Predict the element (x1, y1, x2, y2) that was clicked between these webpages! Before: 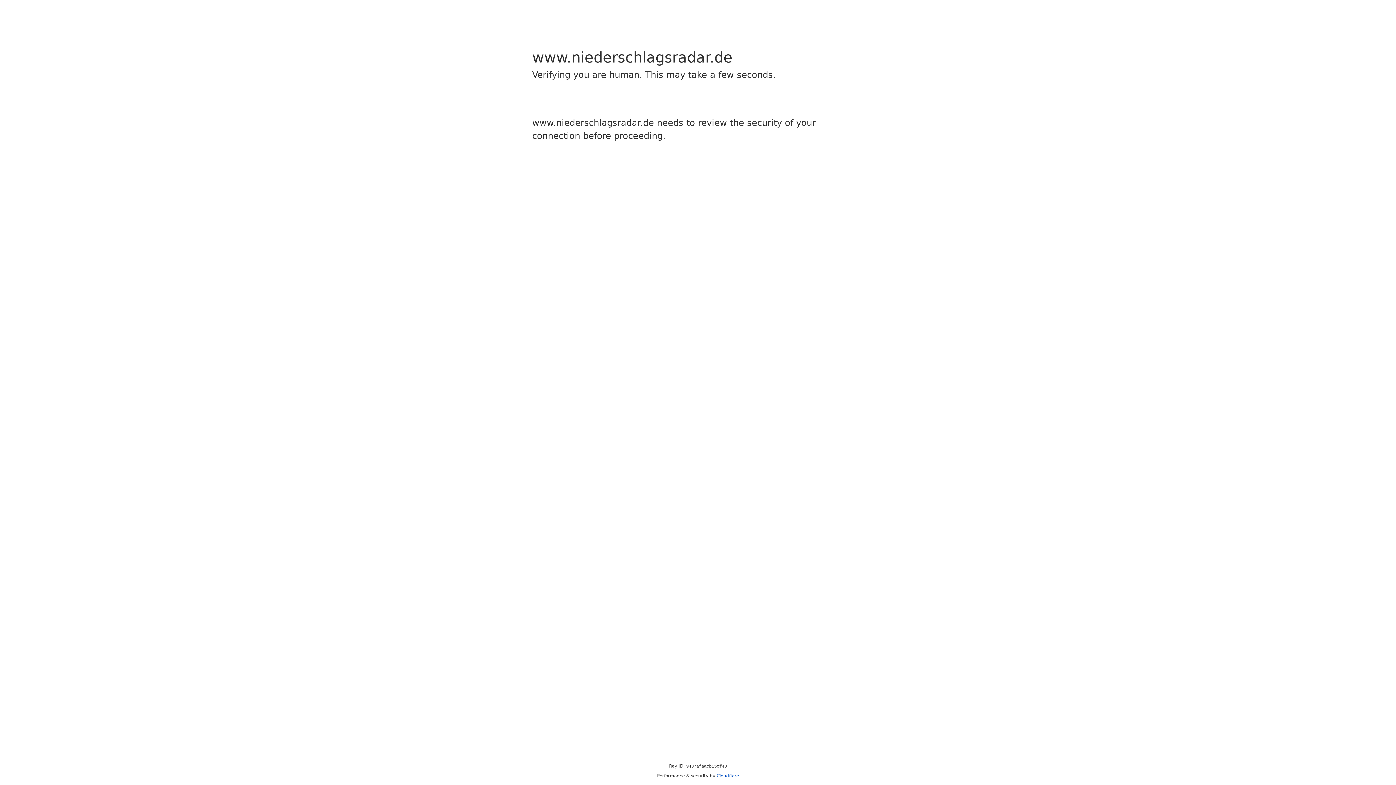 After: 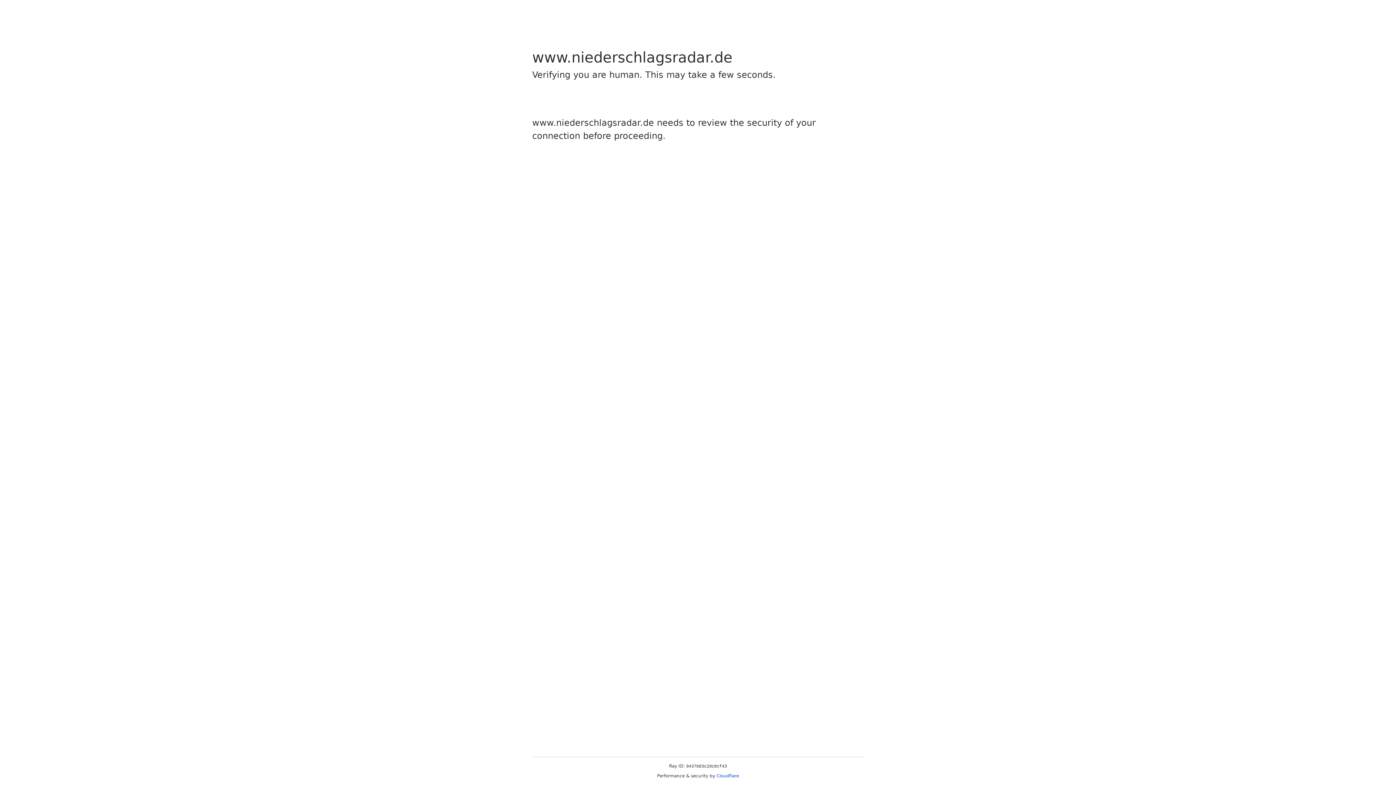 Action: bbox: (716, 773, 739, 778) label: Cloudflare